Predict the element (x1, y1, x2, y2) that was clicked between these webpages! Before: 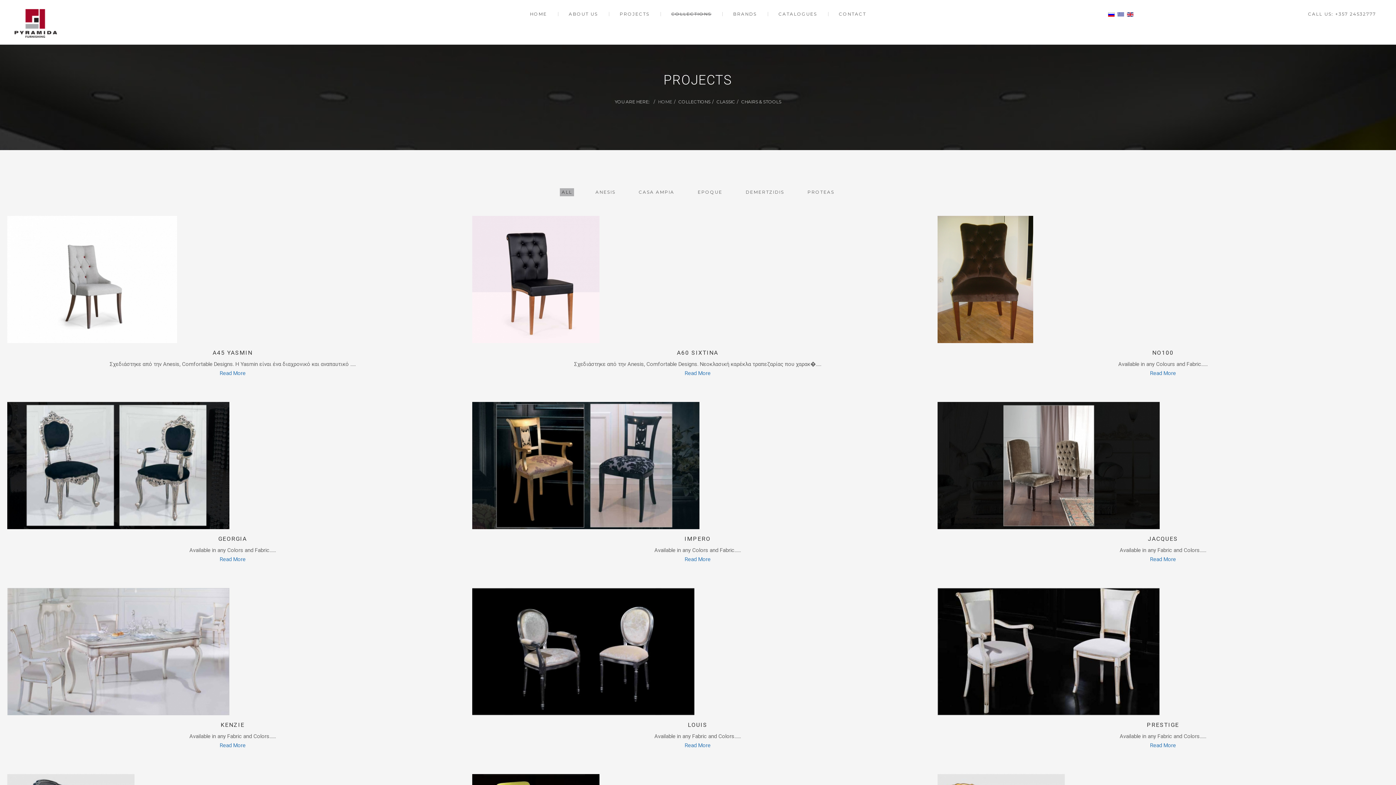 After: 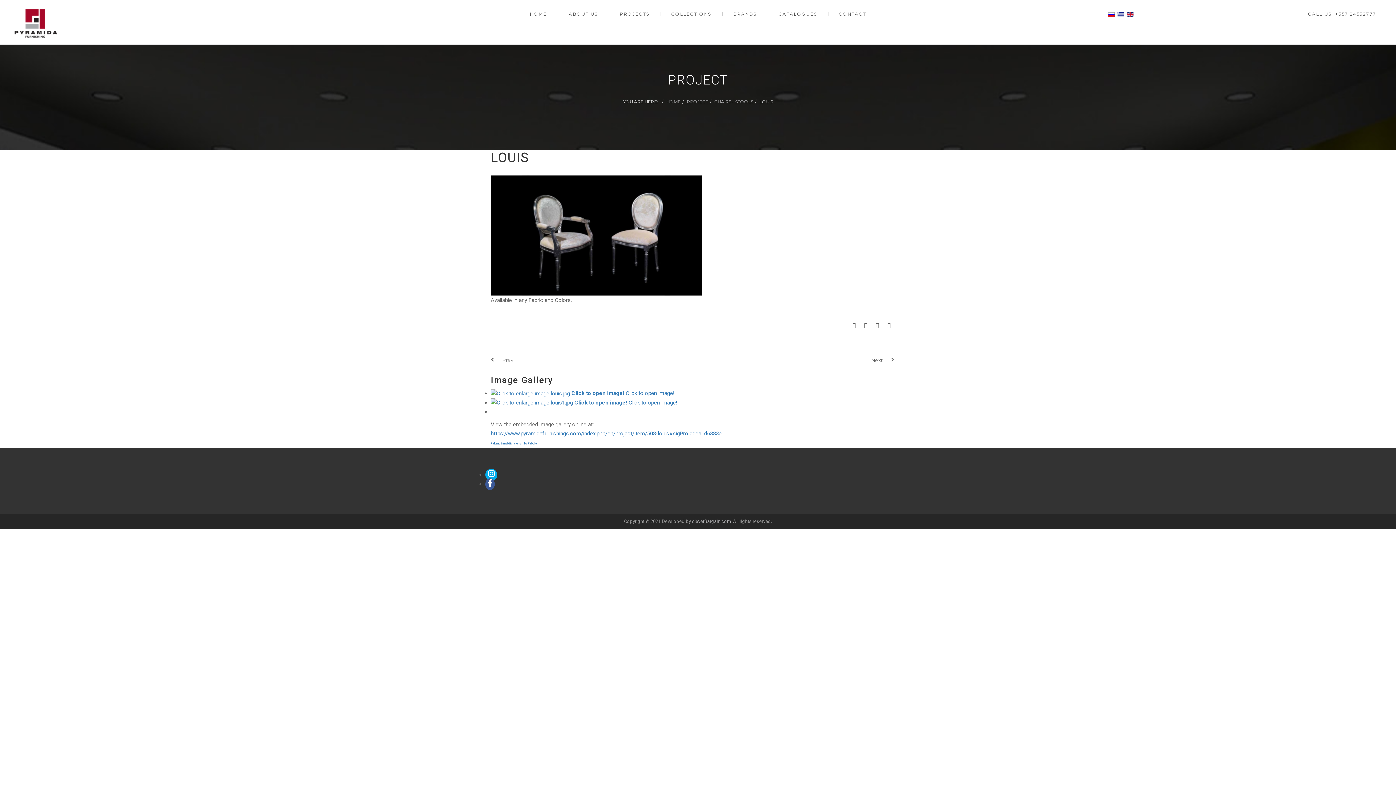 Action: bbox: (472, 588, 923, 715)